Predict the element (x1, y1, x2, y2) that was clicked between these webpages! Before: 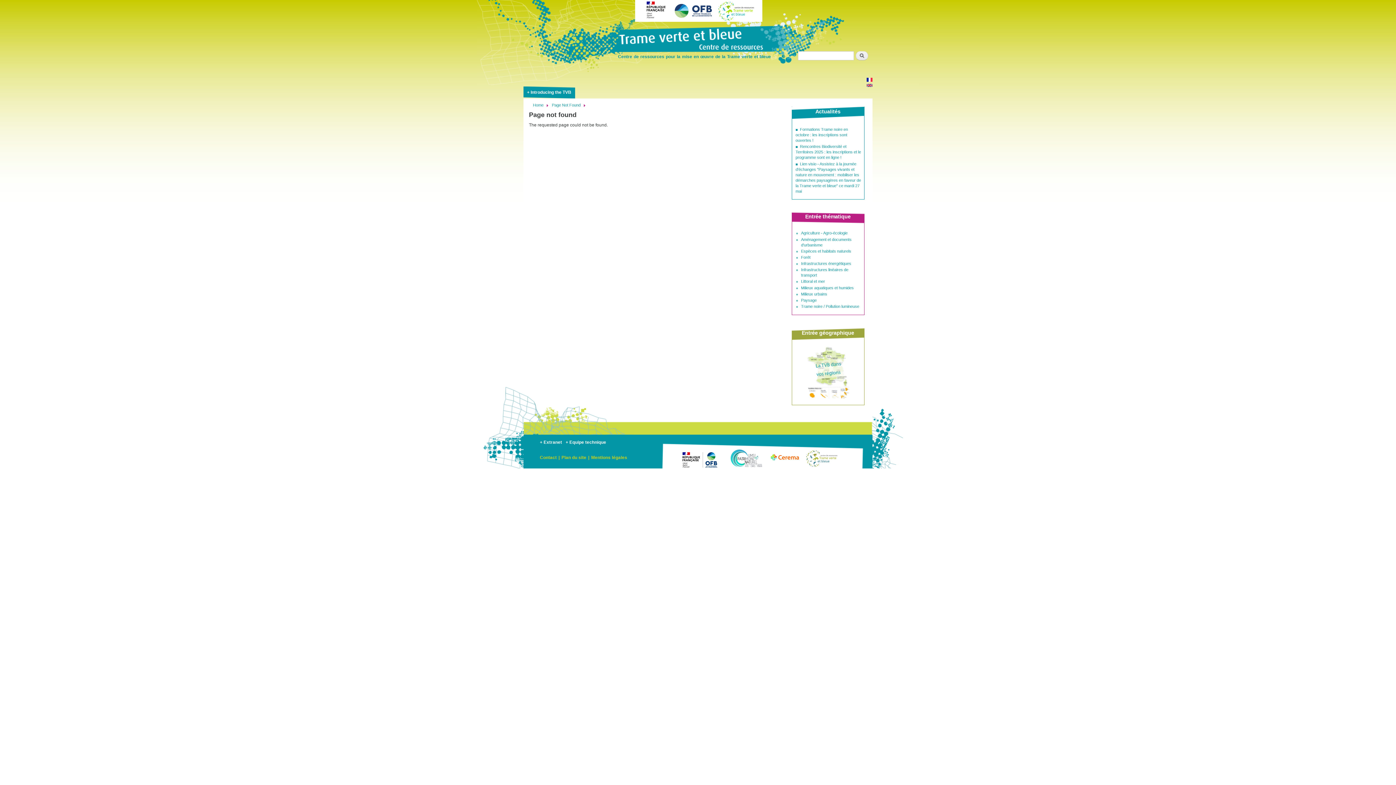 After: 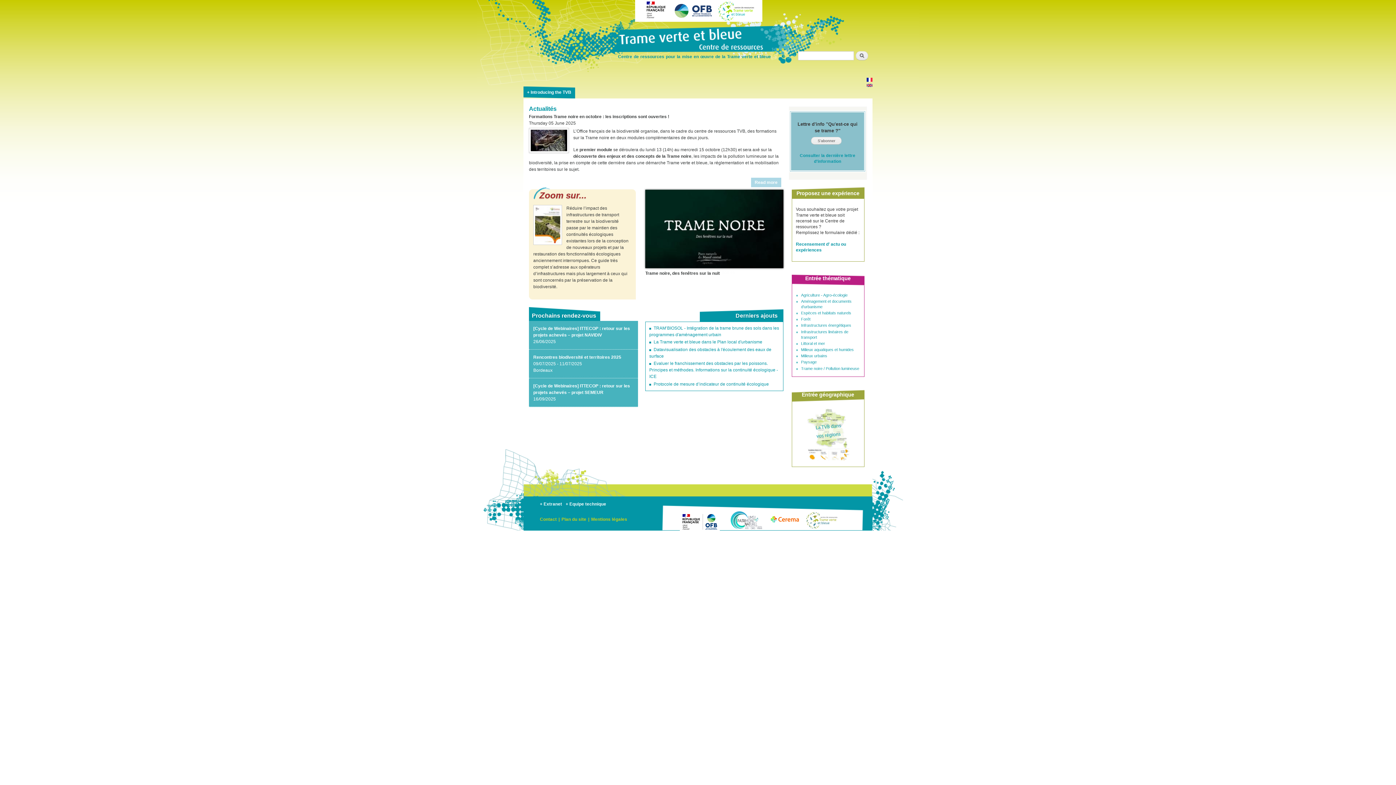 Action: bbox: (533, 102, 549, 107) label: Home